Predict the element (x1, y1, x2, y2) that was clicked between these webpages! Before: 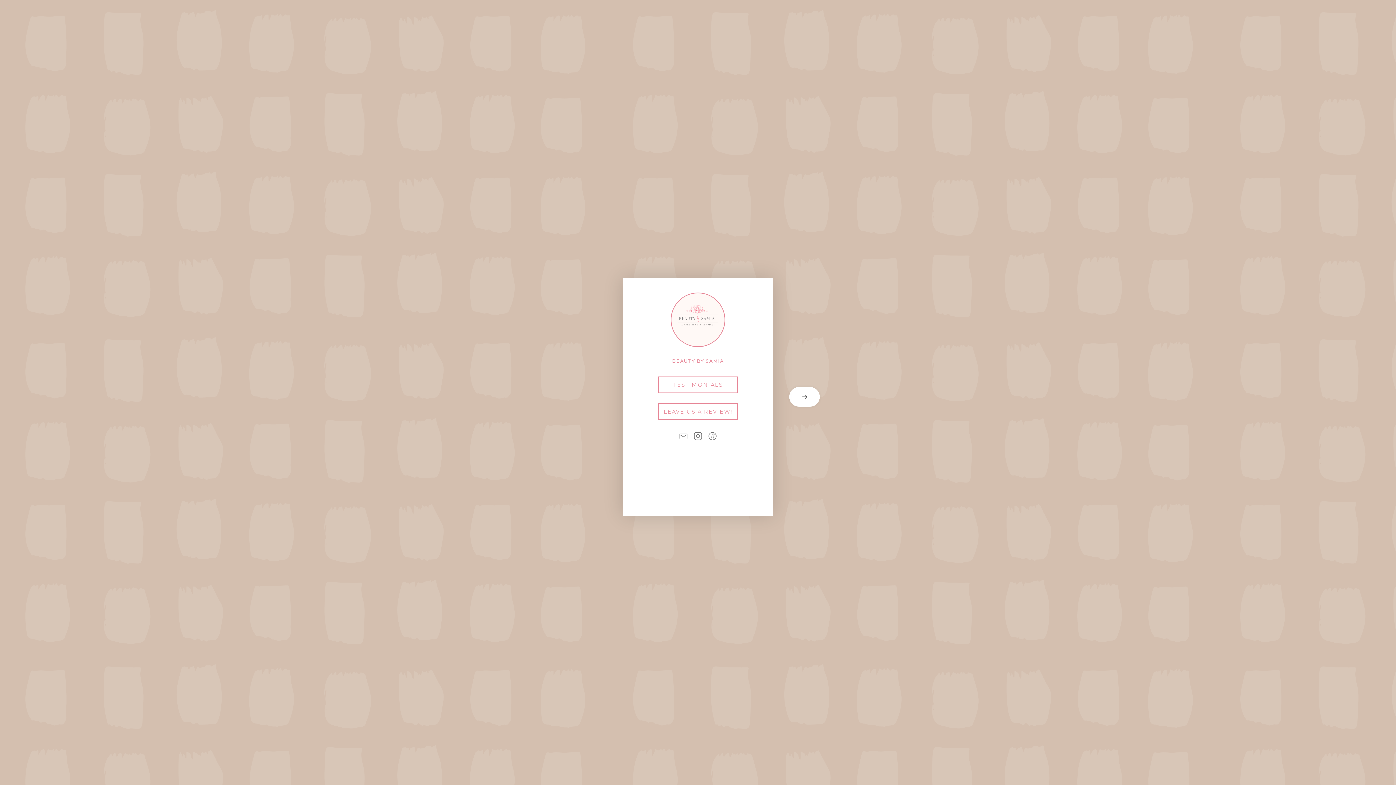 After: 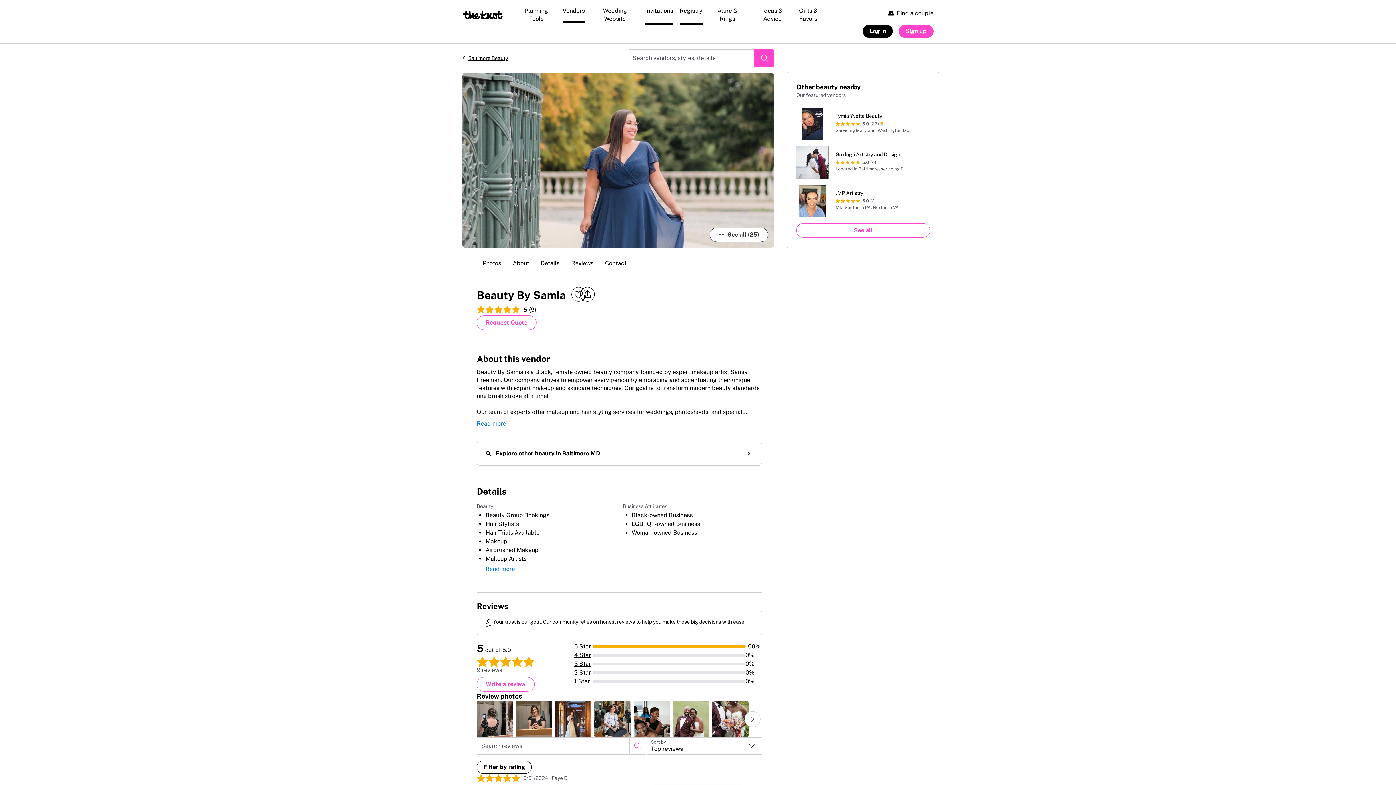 Action: label: LEAVE US A REVIEW! bbox: (658, 404, 737, 419)